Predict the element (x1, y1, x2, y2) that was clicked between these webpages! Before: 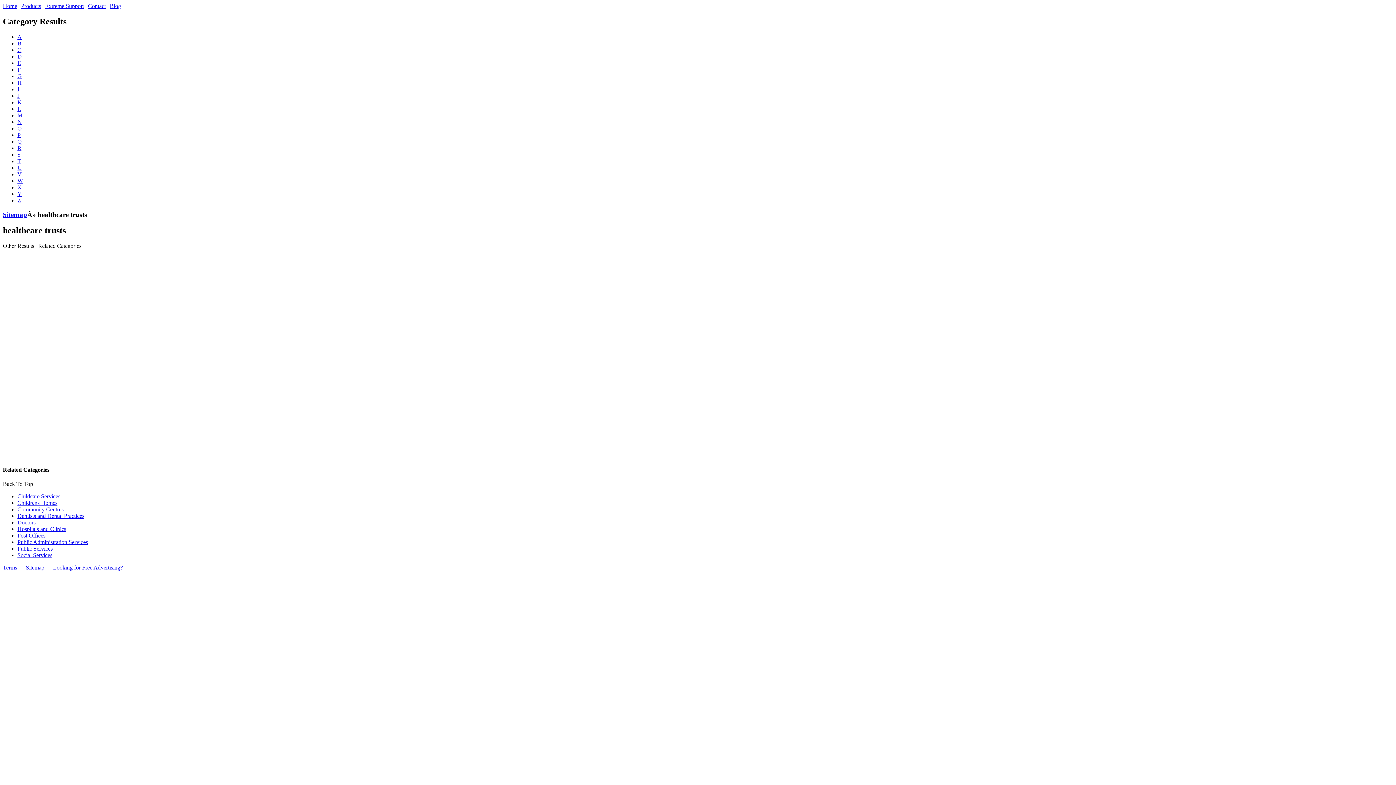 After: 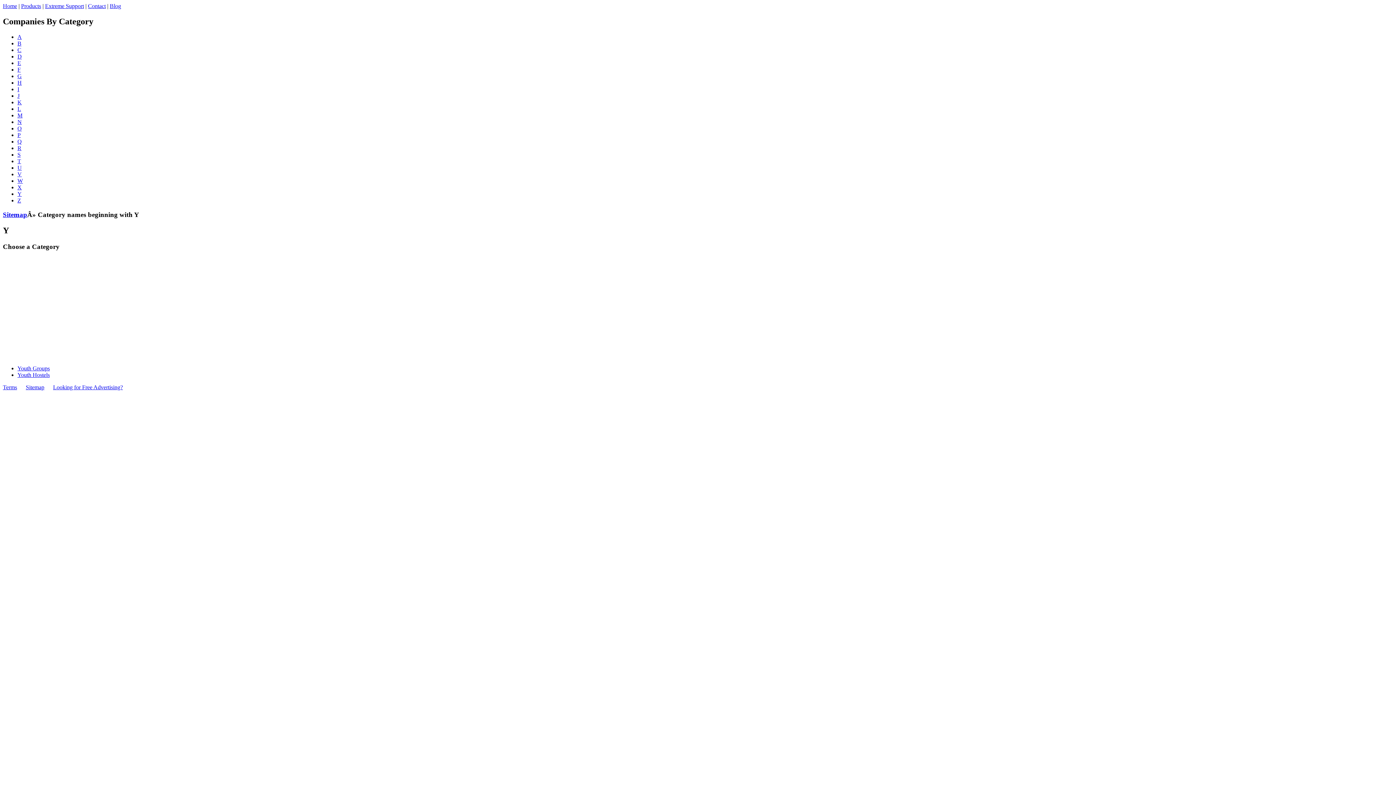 Action: bbox: (17, 190, 21, 197) label: Y